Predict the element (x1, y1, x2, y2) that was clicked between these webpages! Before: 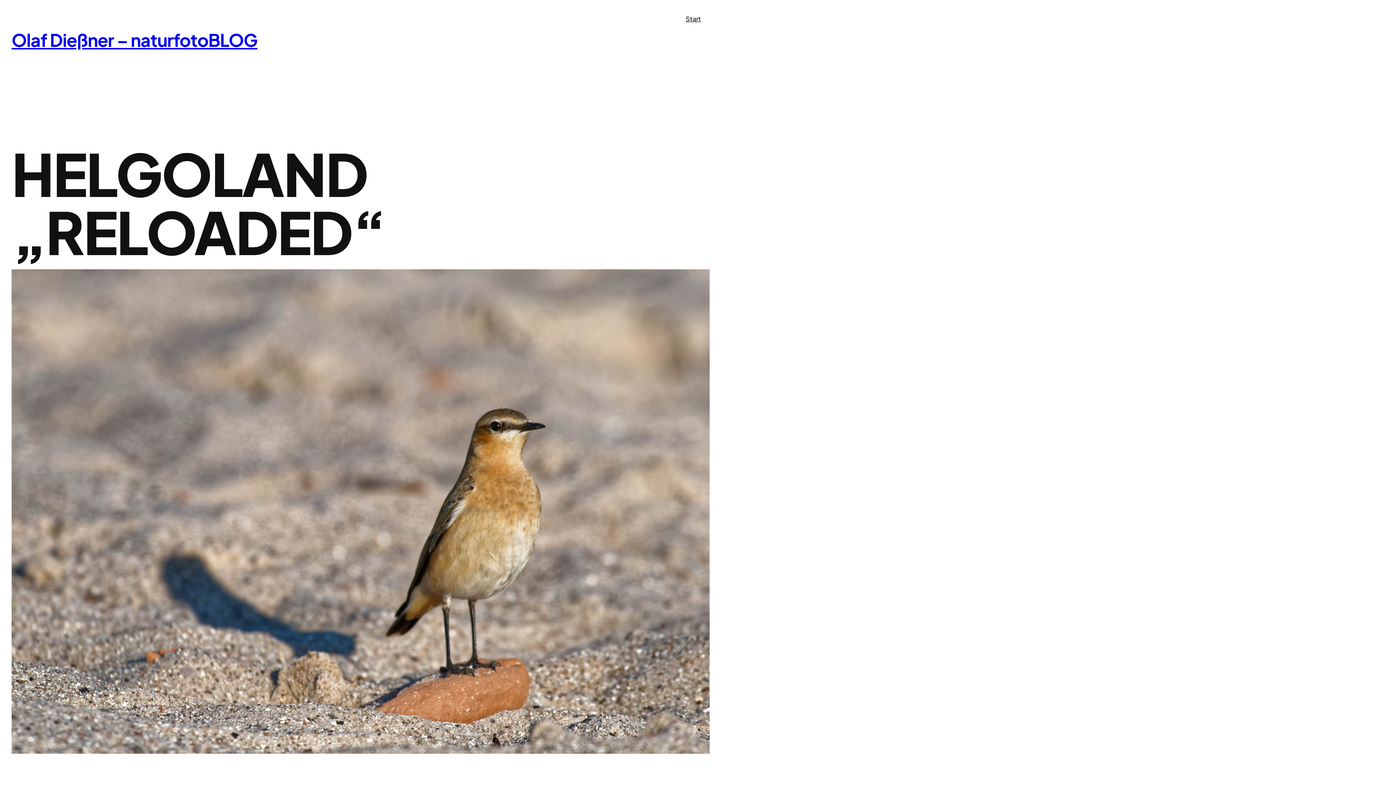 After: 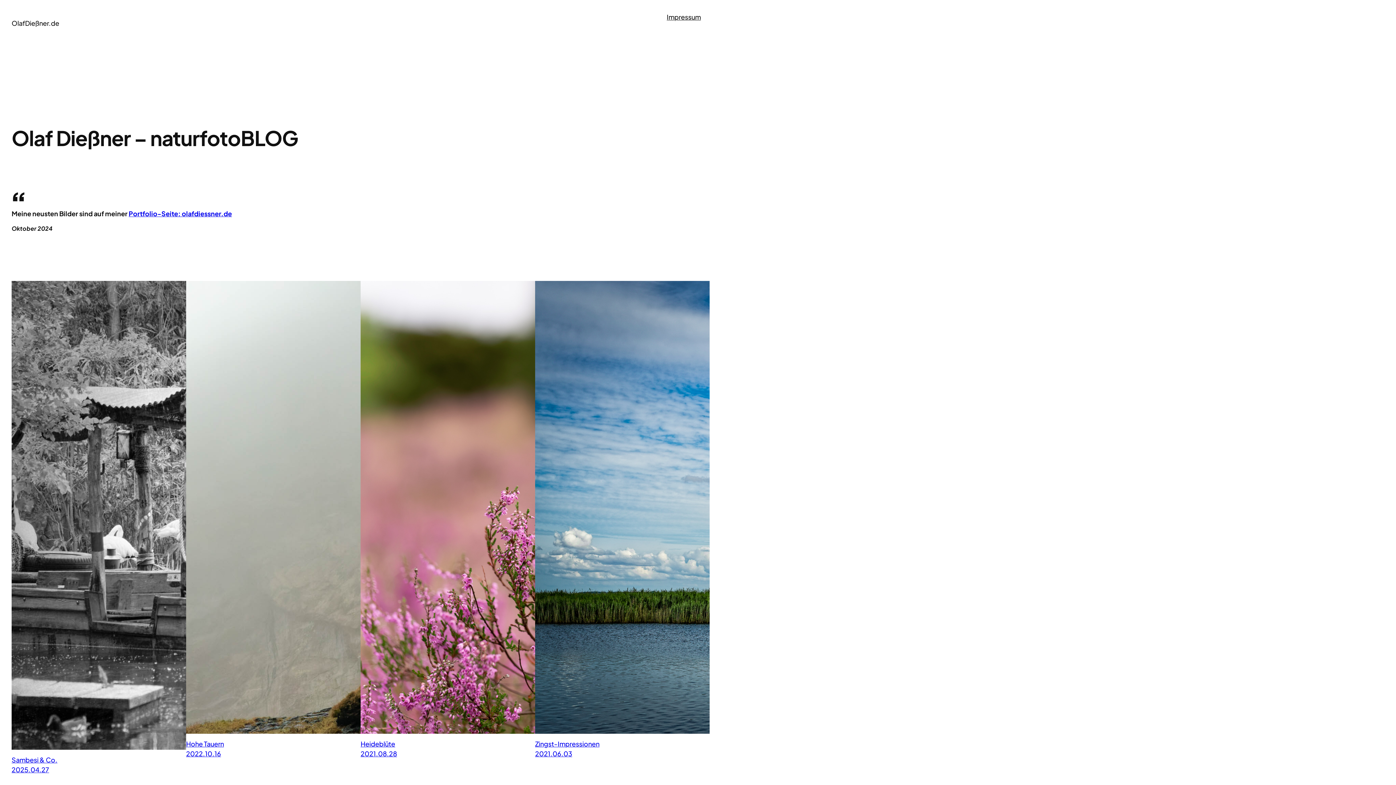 Action: label: Olaf Dießner – naturfotoBLOG bbox: (11, 28, 257, 50)